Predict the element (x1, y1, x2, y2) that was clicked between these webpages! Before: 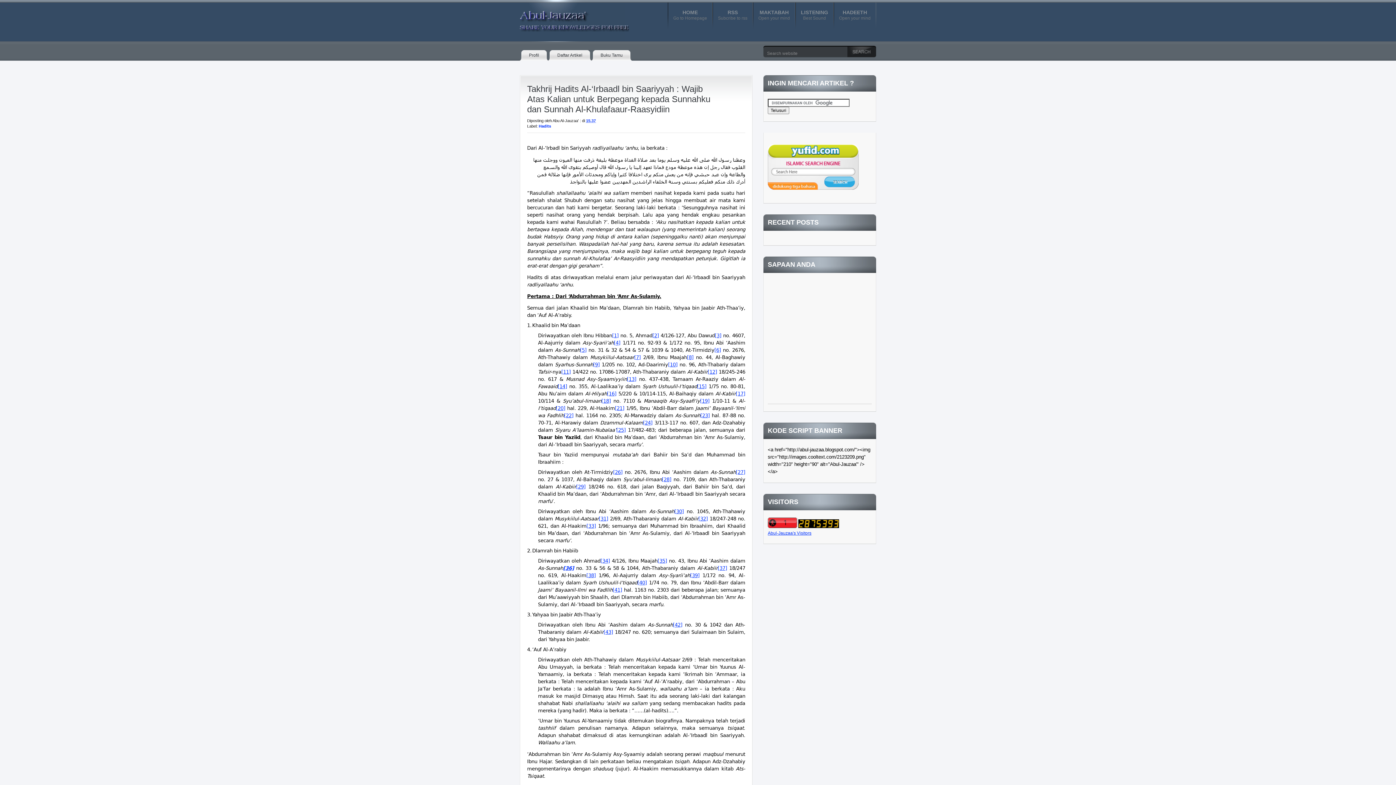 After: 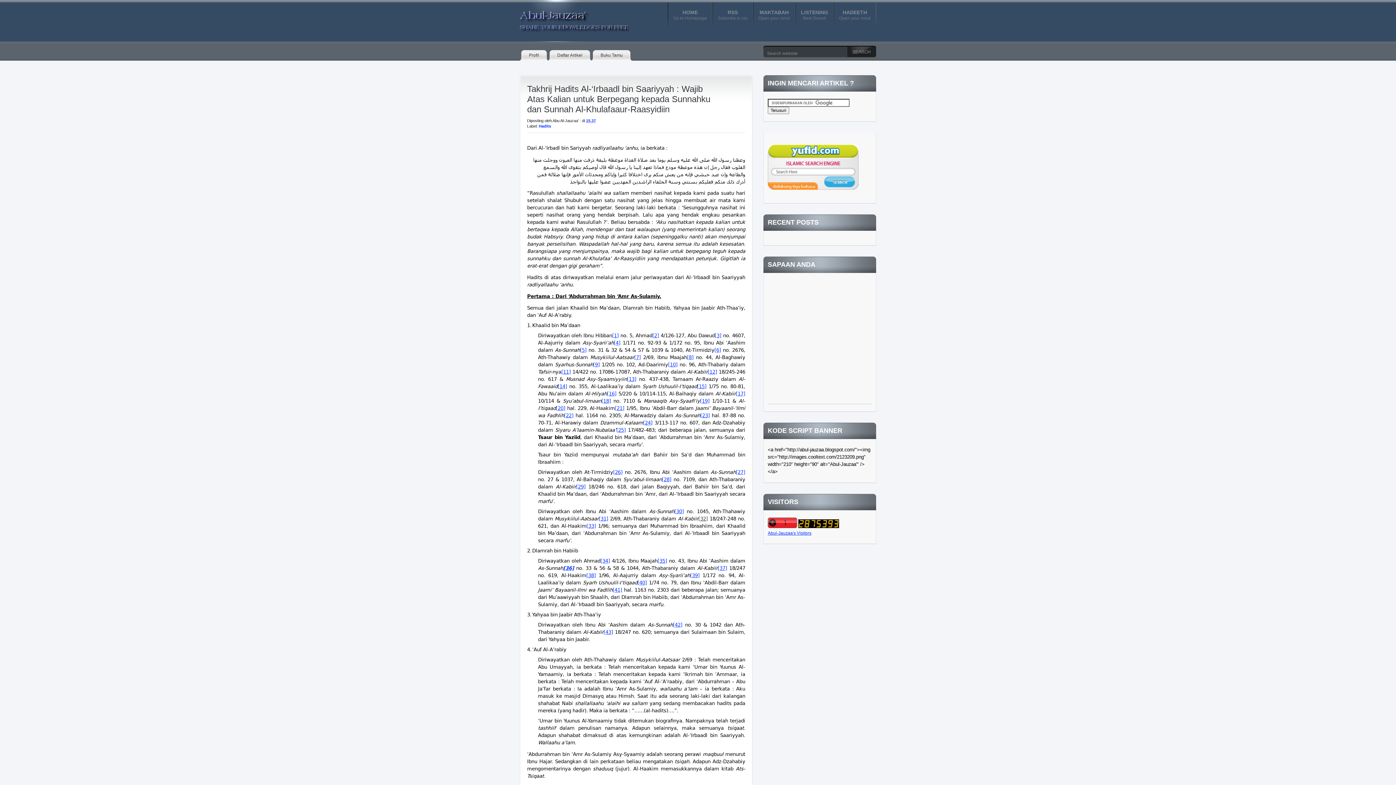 Action: bbox: (698, 516, 708, 521) label: [32]